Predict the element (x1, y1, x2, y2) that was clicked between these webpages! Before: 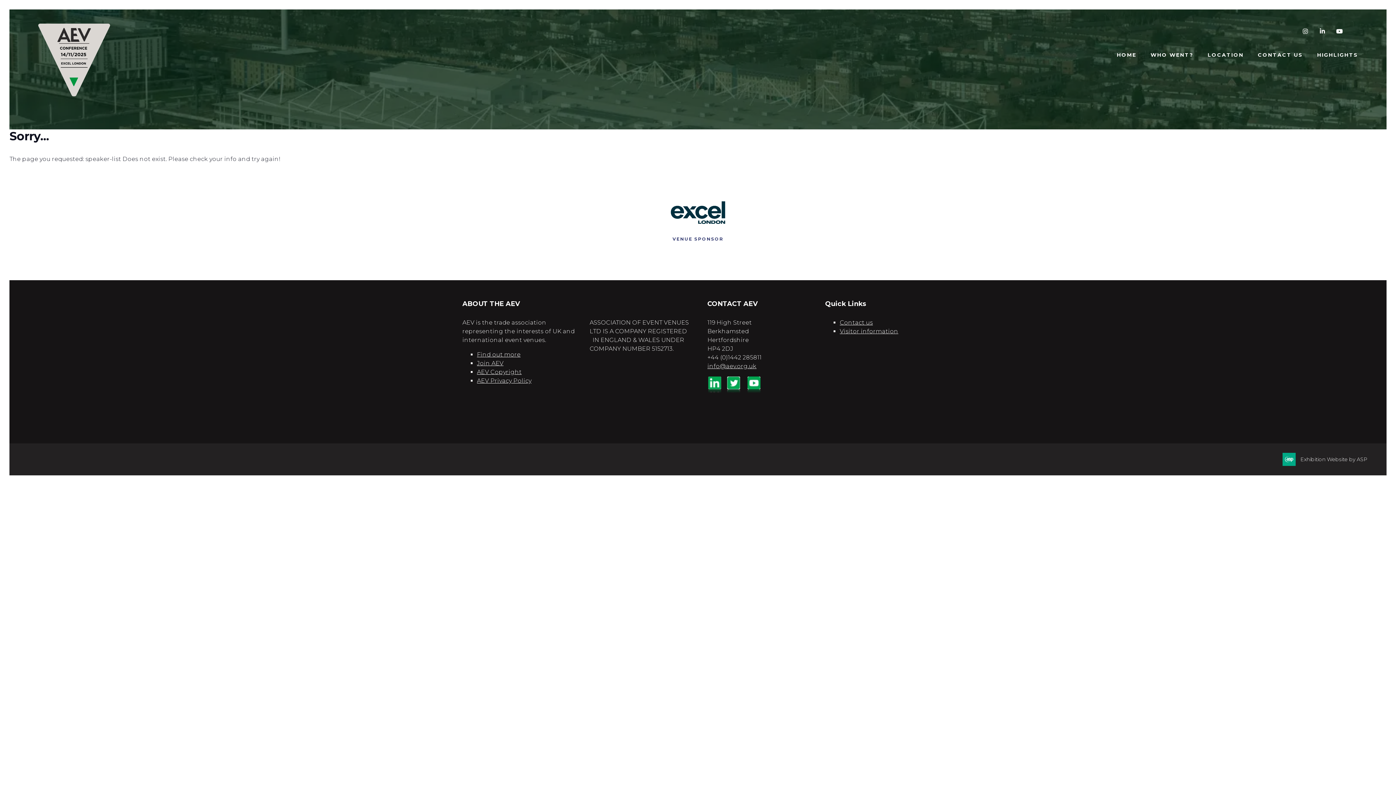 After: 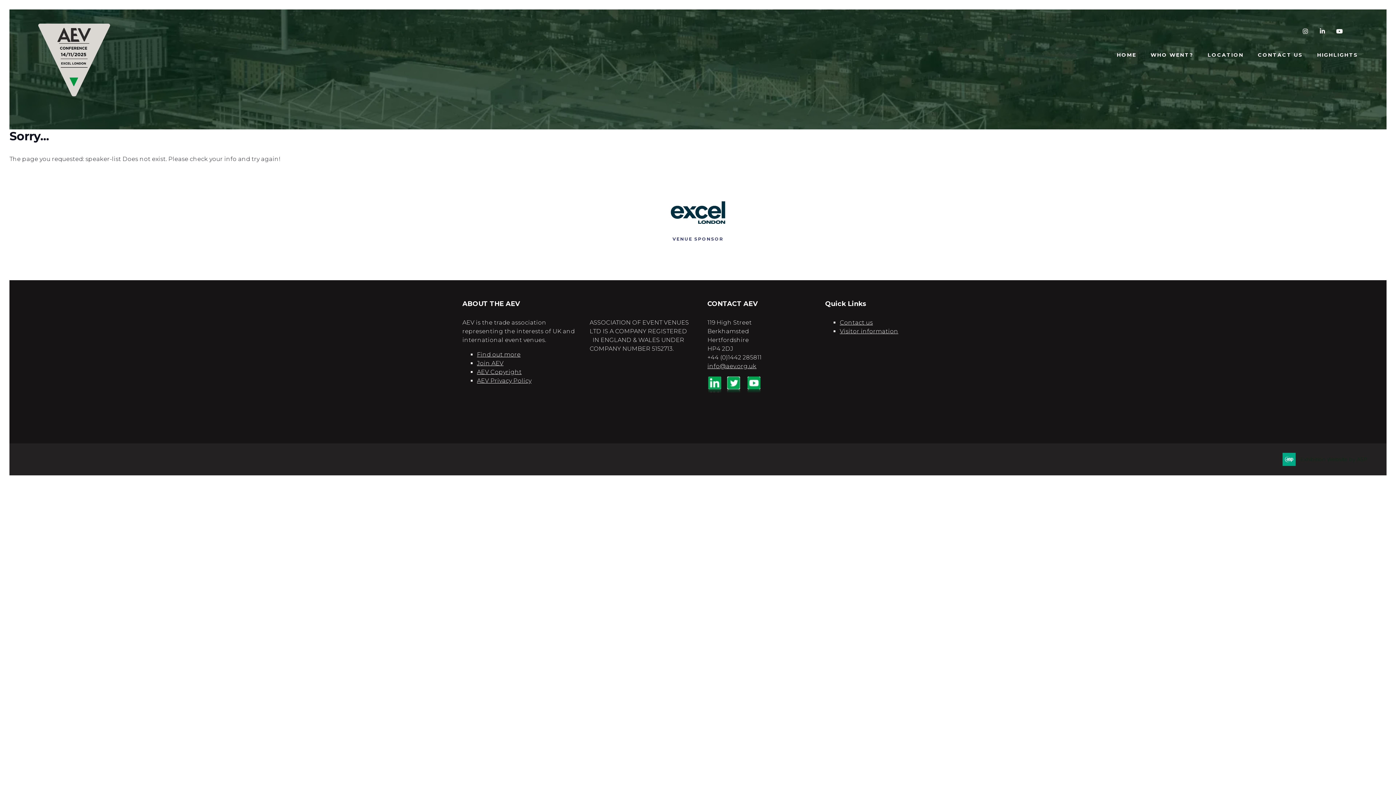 Action: label: Exhibition Website by ASP bbox: (1300, 455, 1368, 463)